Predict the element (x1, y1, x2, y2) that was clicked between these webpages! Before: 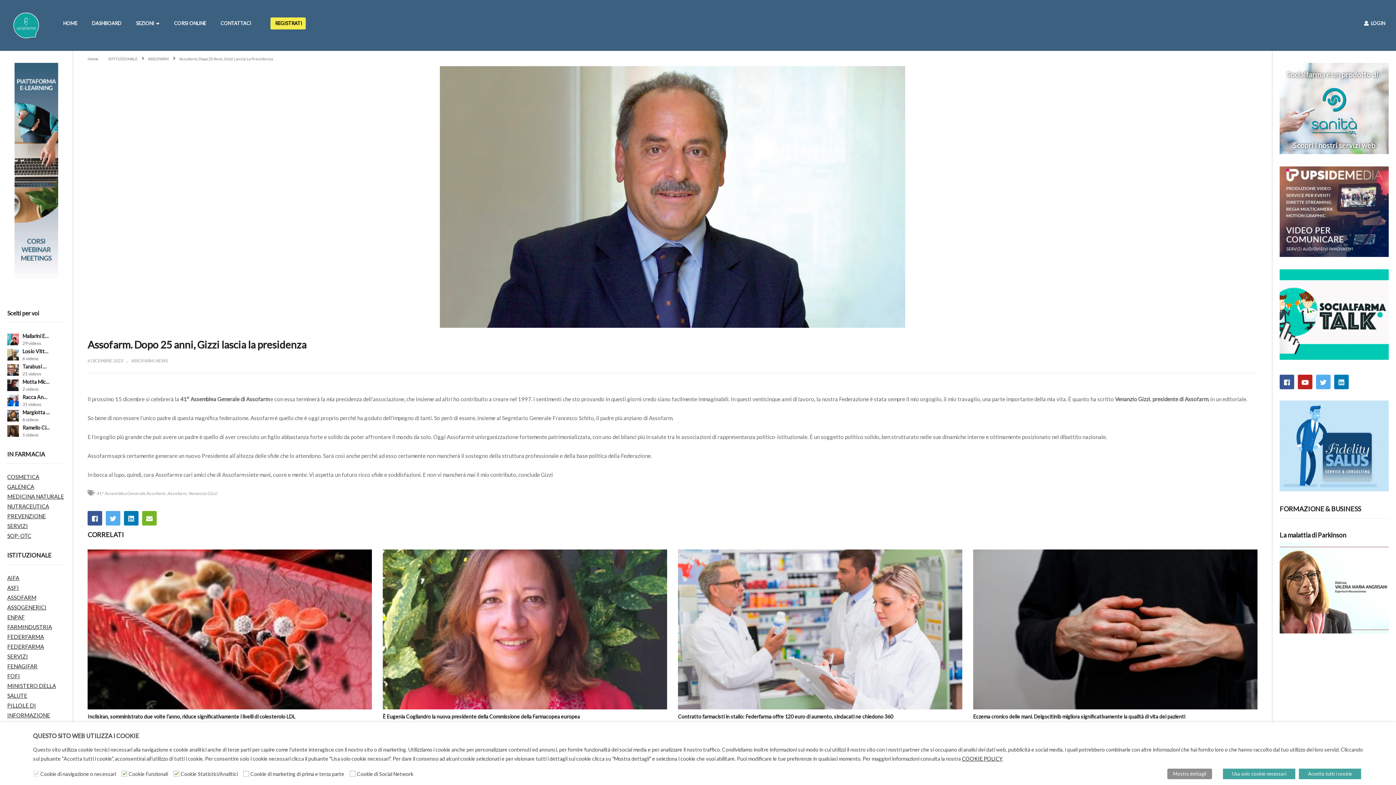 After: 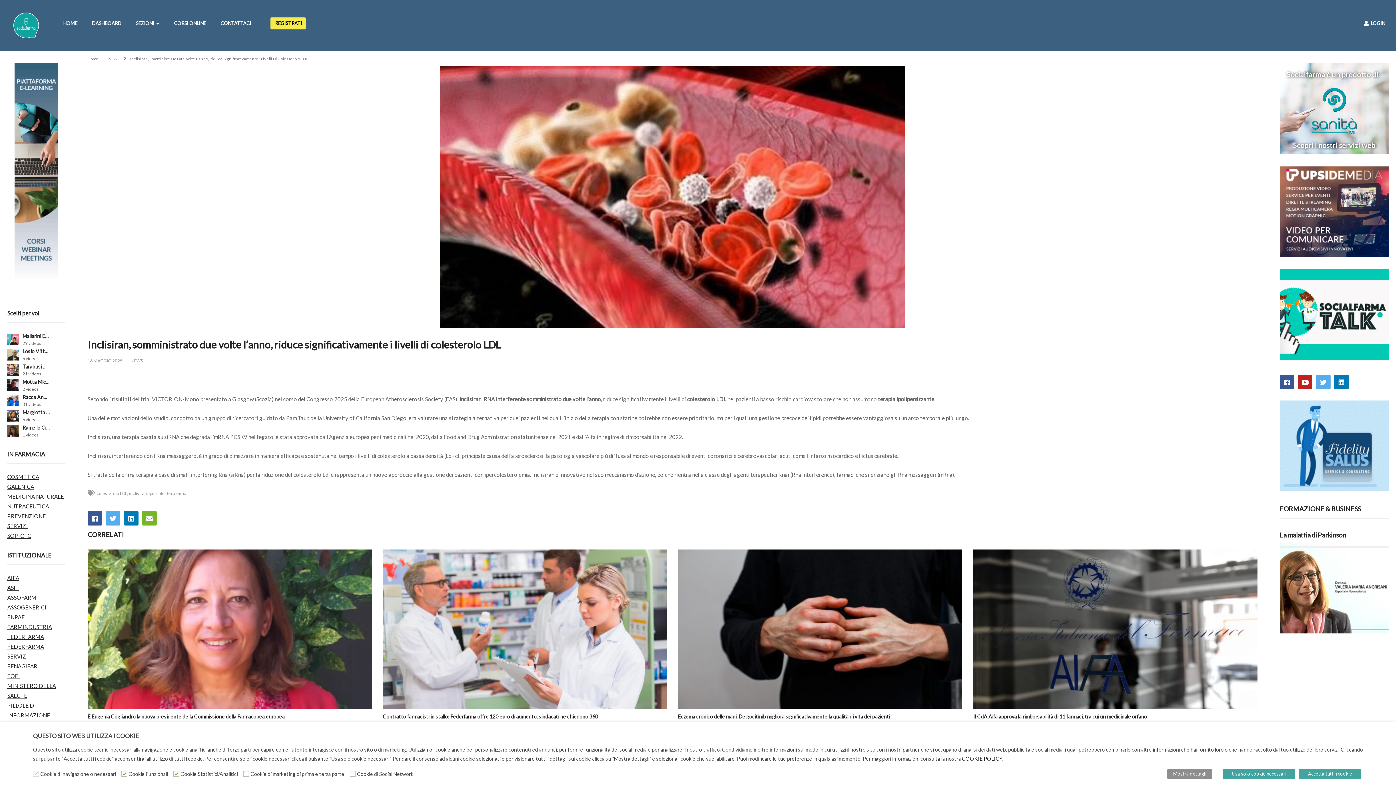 Action: bbox: (87, 549, 372, 709)